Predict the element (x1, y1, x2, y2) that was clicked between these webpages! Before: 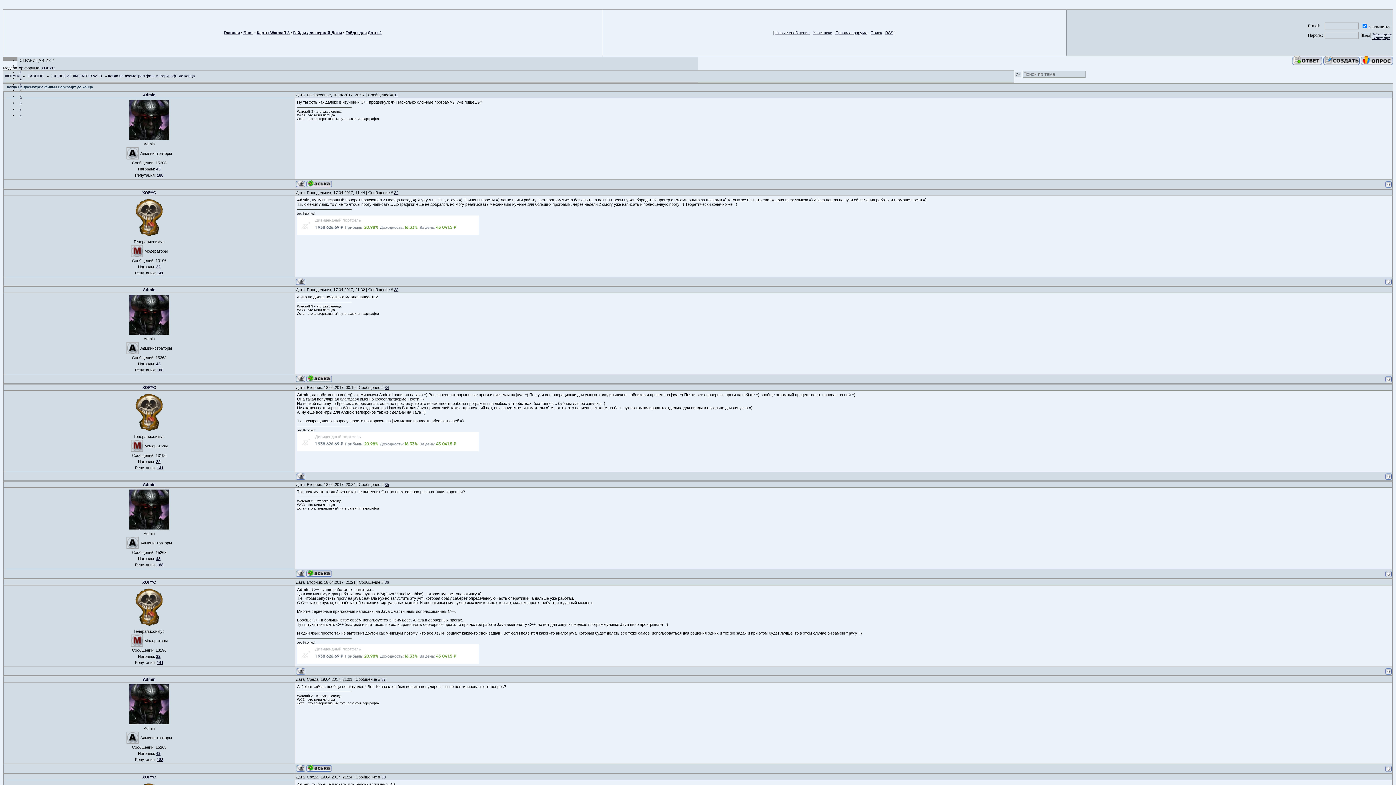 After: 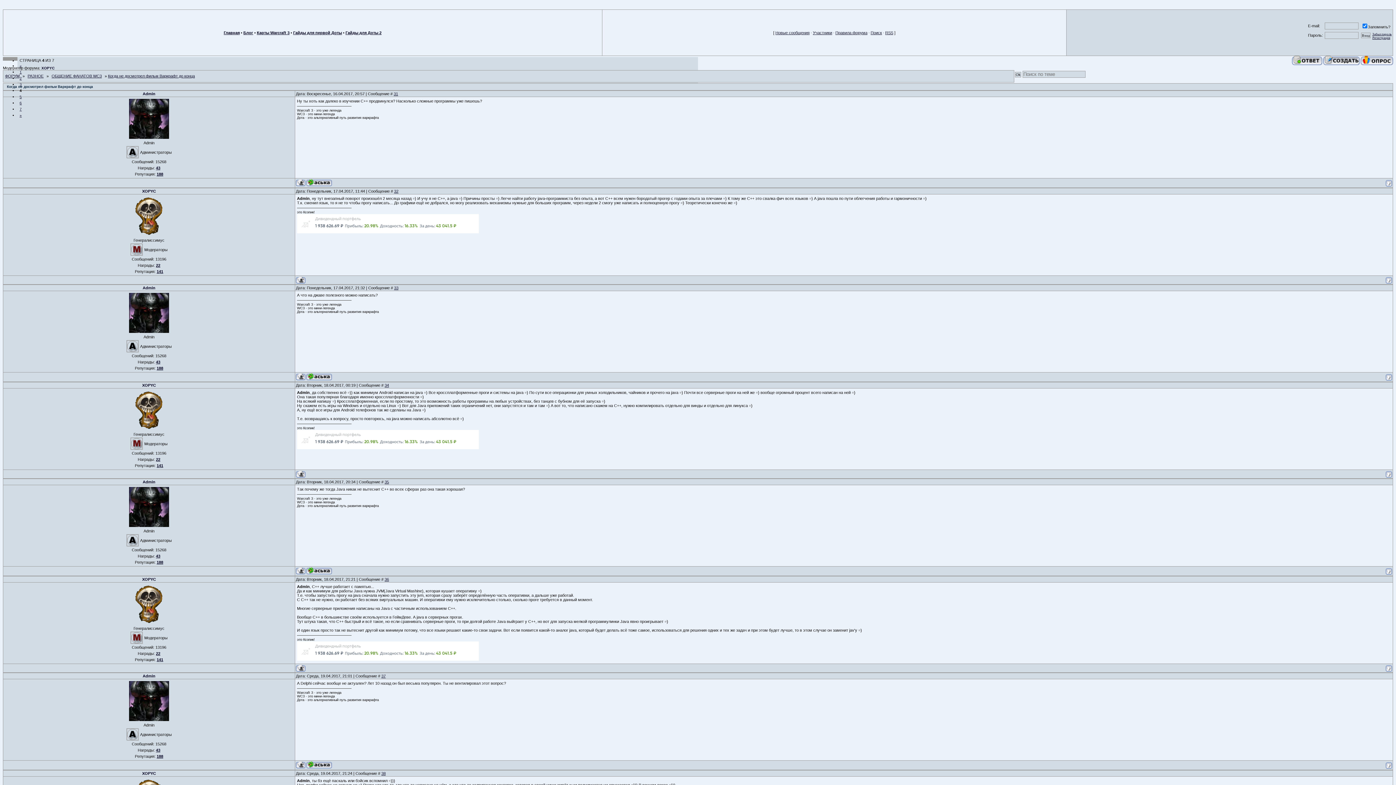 Action: label: 36 bbox: (384, 580, 389, 584)